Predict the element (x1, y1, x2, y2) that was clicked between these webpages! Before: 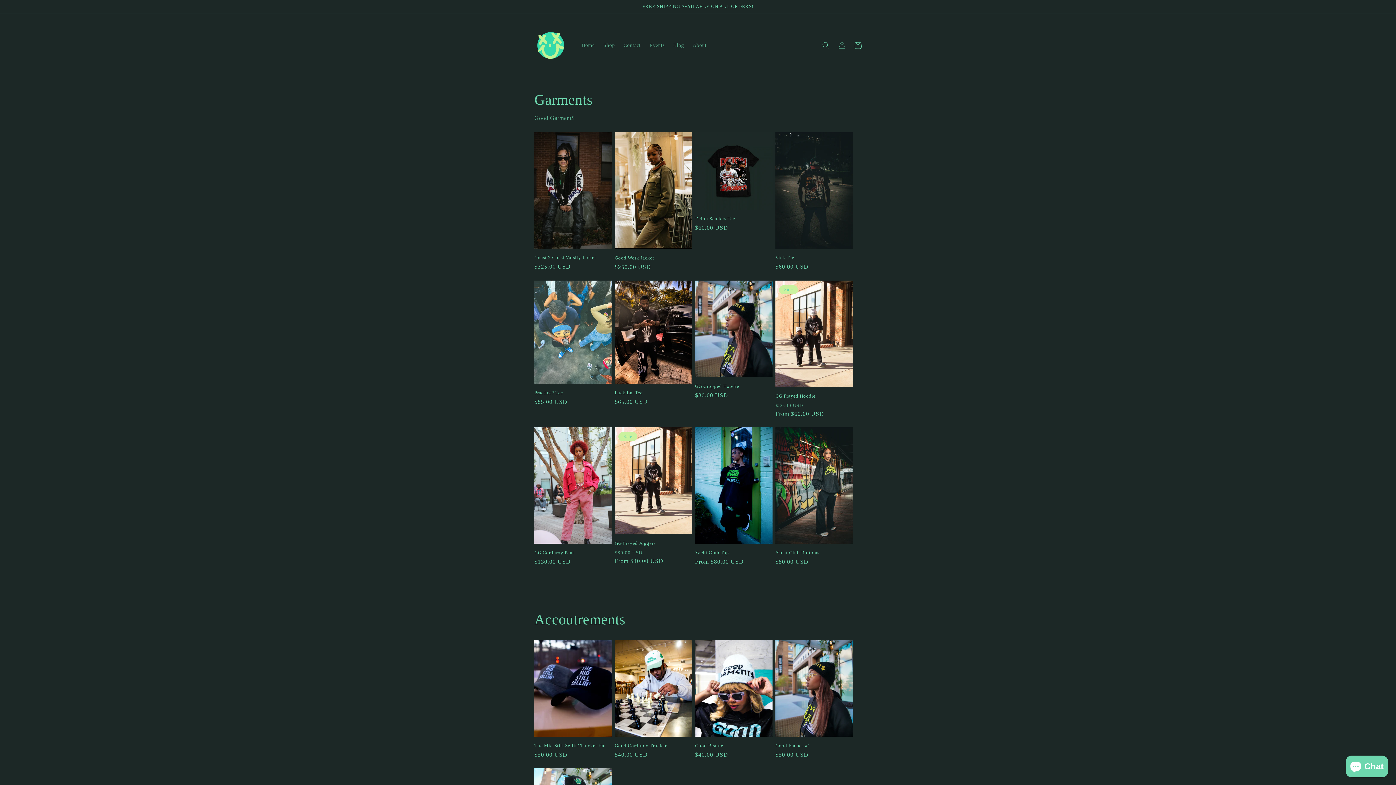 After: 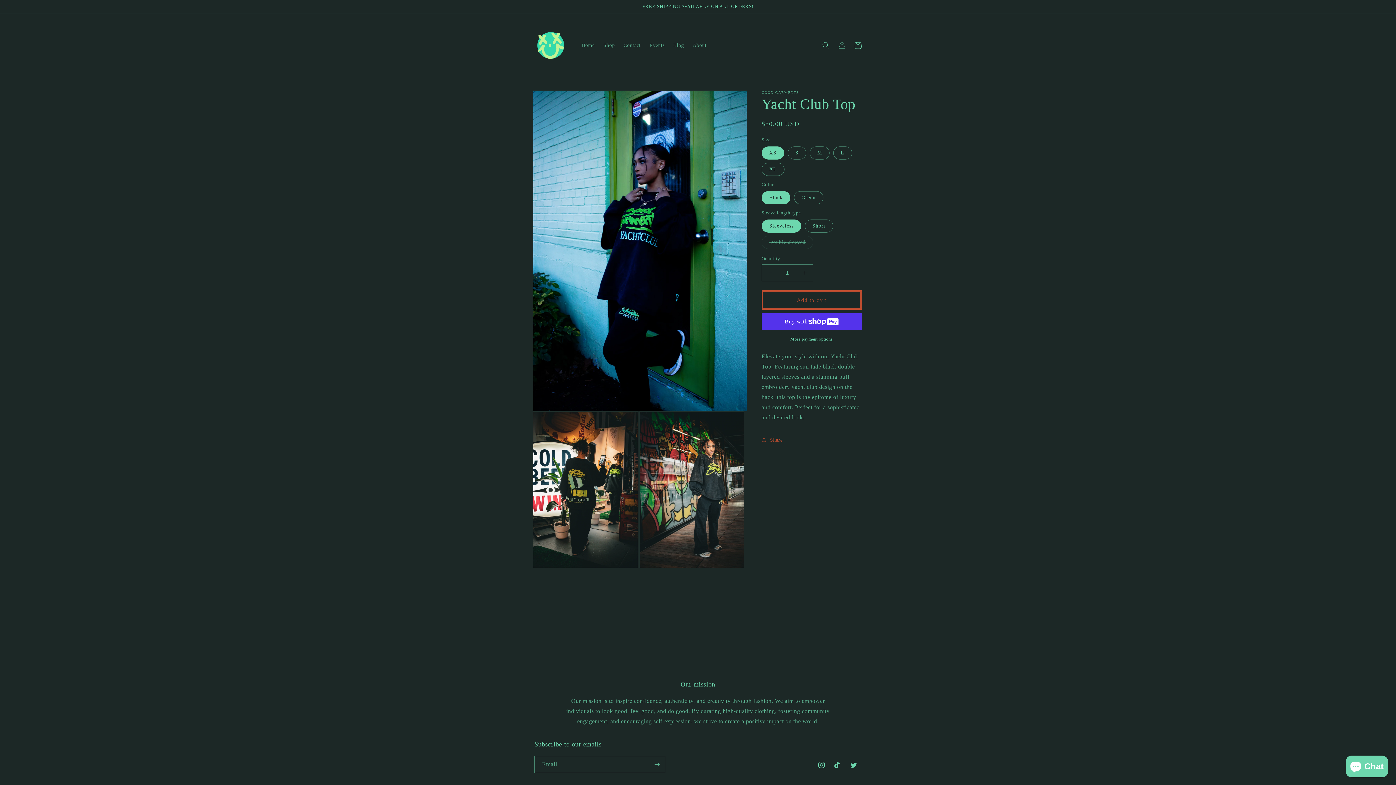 Action: bbox: (695, 550, 772, 555) label: Yacht Club Top